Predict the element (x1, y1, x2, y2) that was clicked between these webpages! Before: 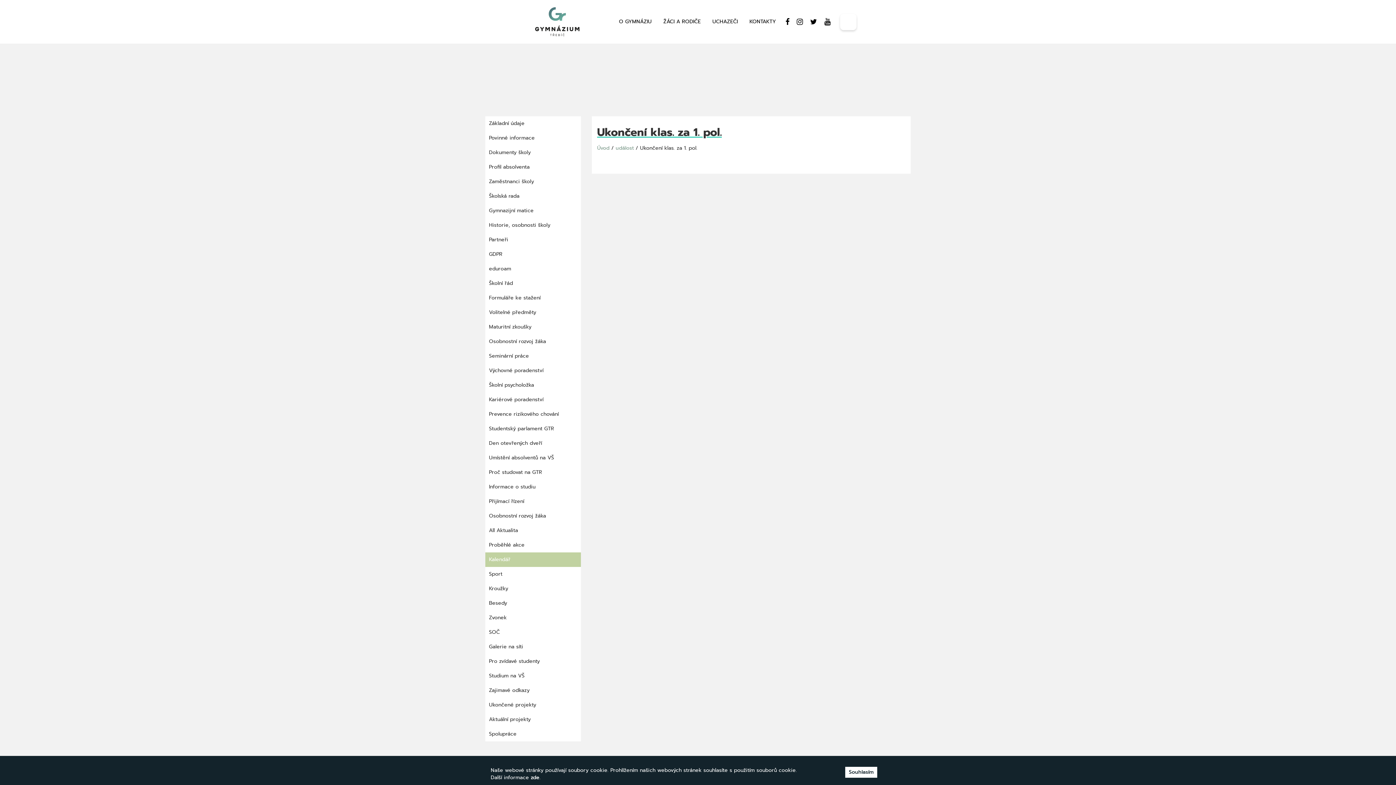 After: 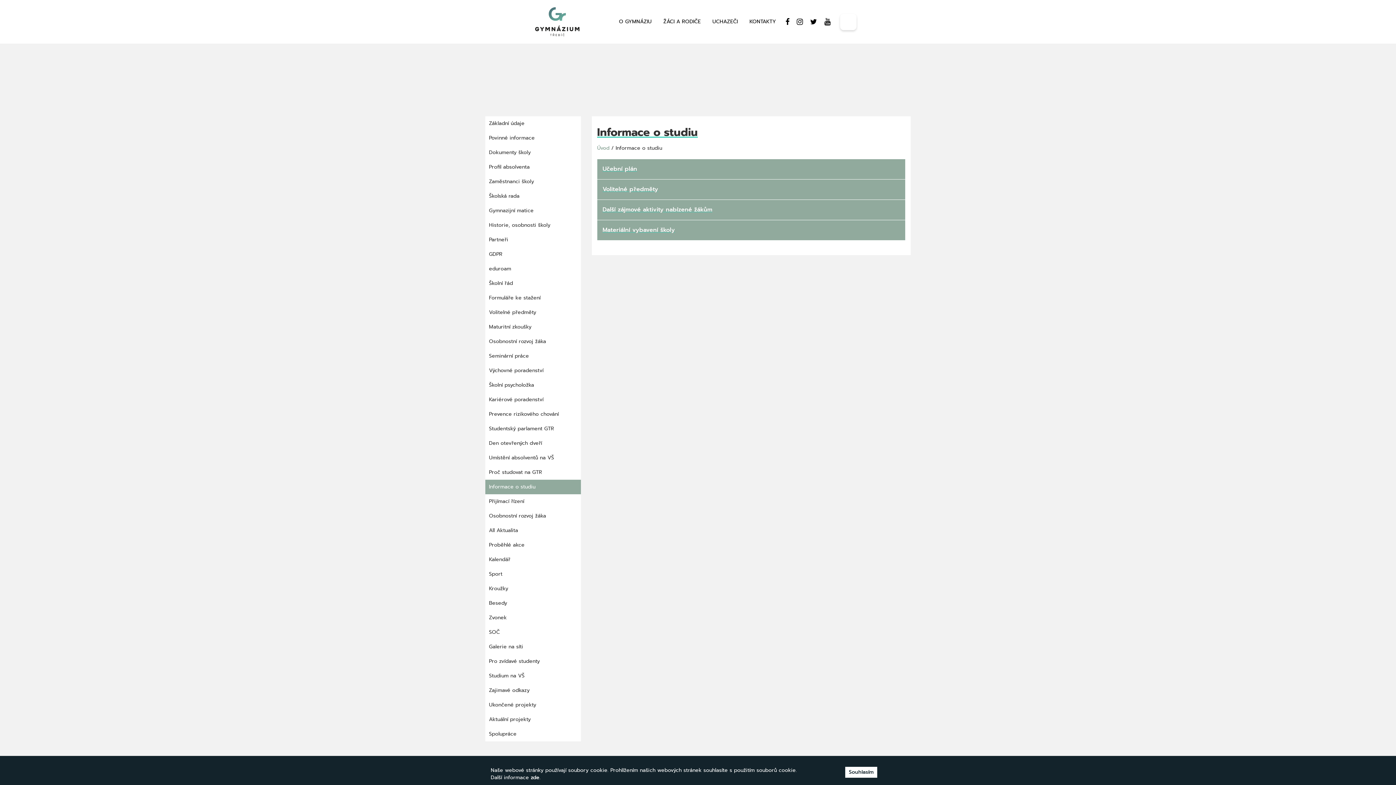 Action: label: Informace o studiu bbox: (485, 480, 539, 494)